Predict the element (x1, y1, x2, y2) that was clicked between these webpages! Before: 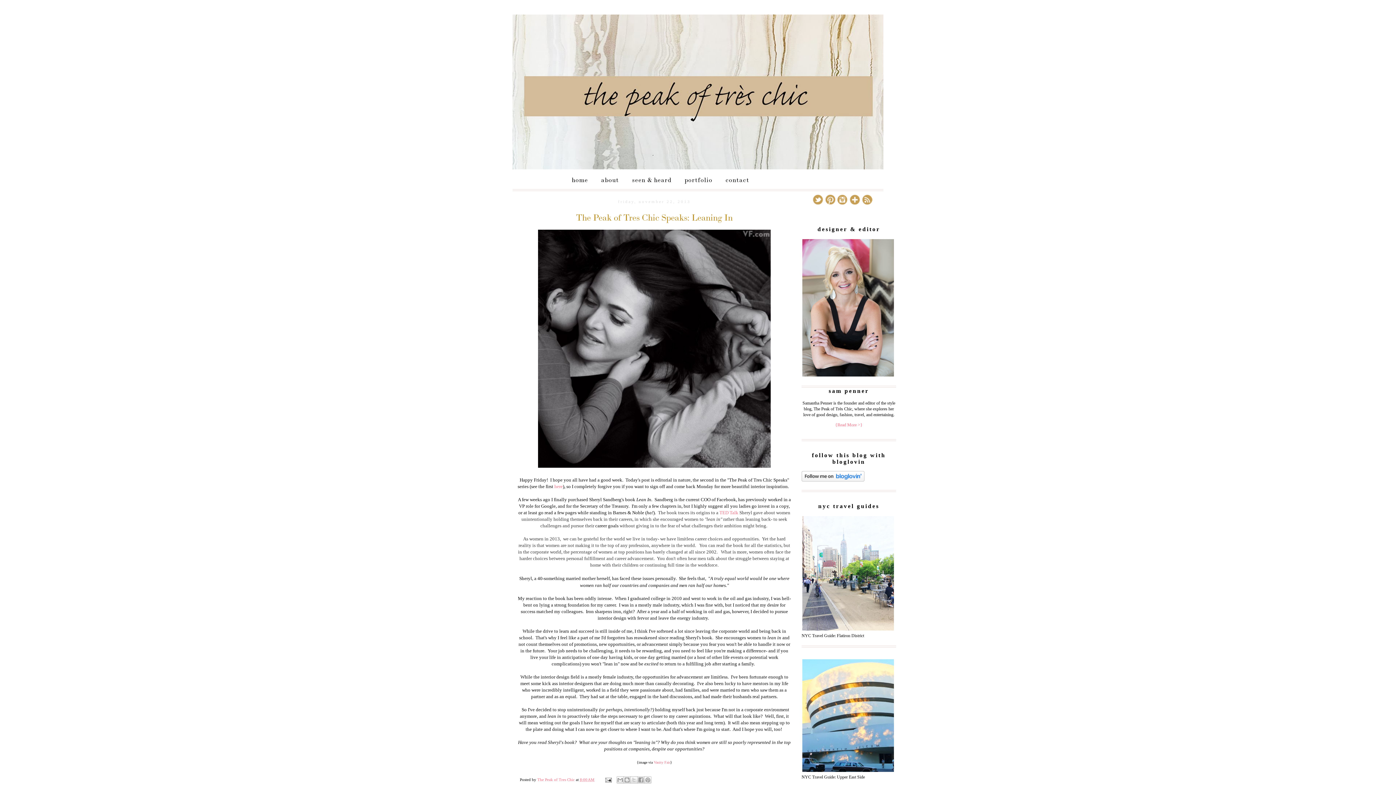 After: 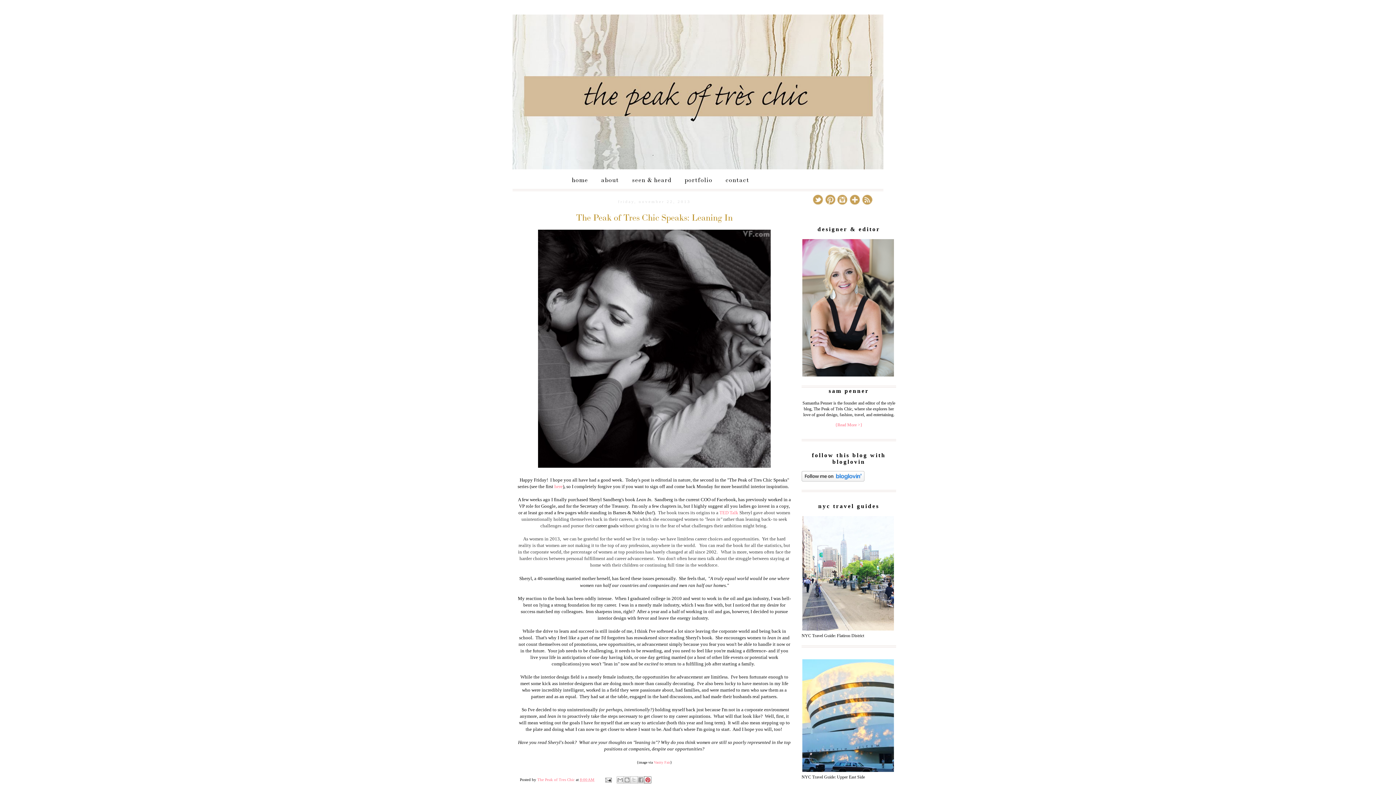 Action: label: Share to Pinterest bbox: (644, 776, 651, 784)